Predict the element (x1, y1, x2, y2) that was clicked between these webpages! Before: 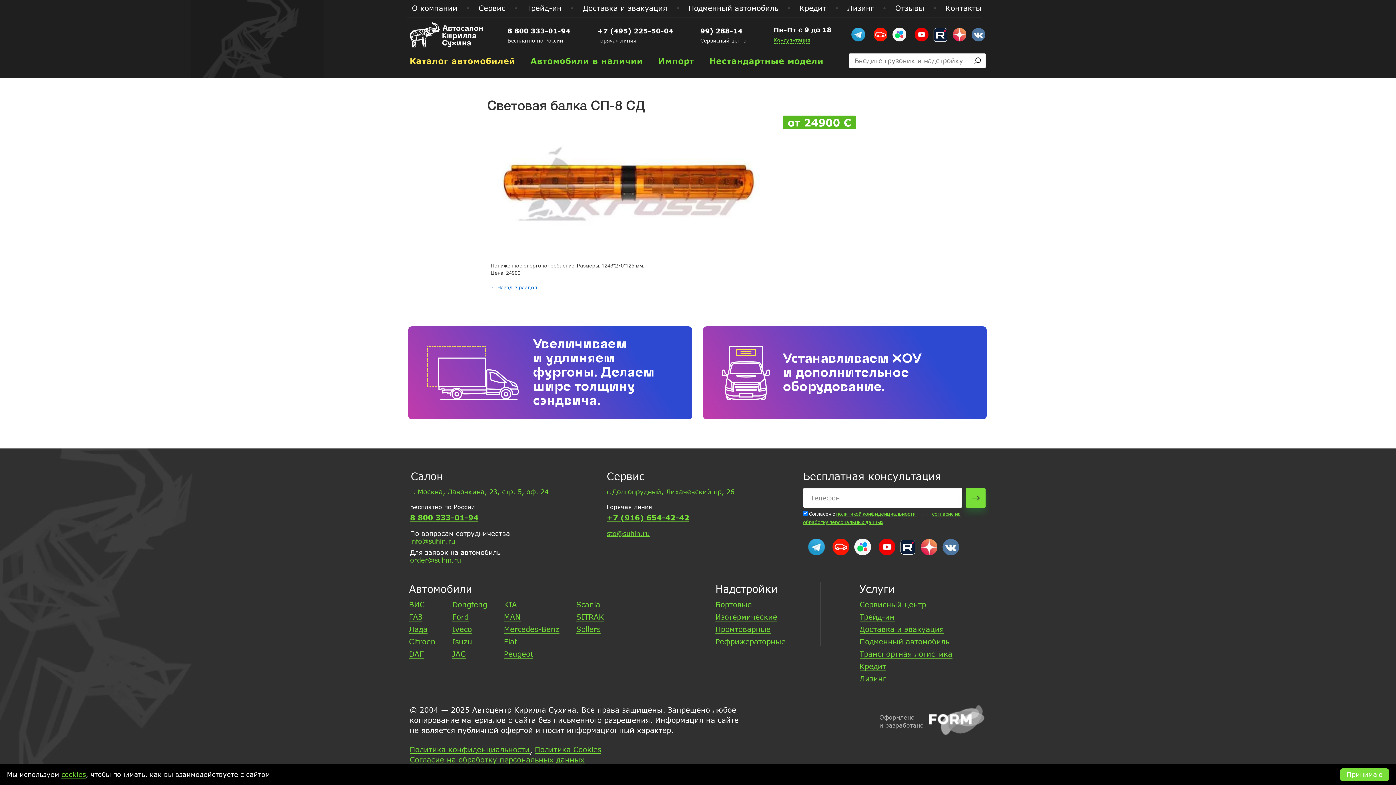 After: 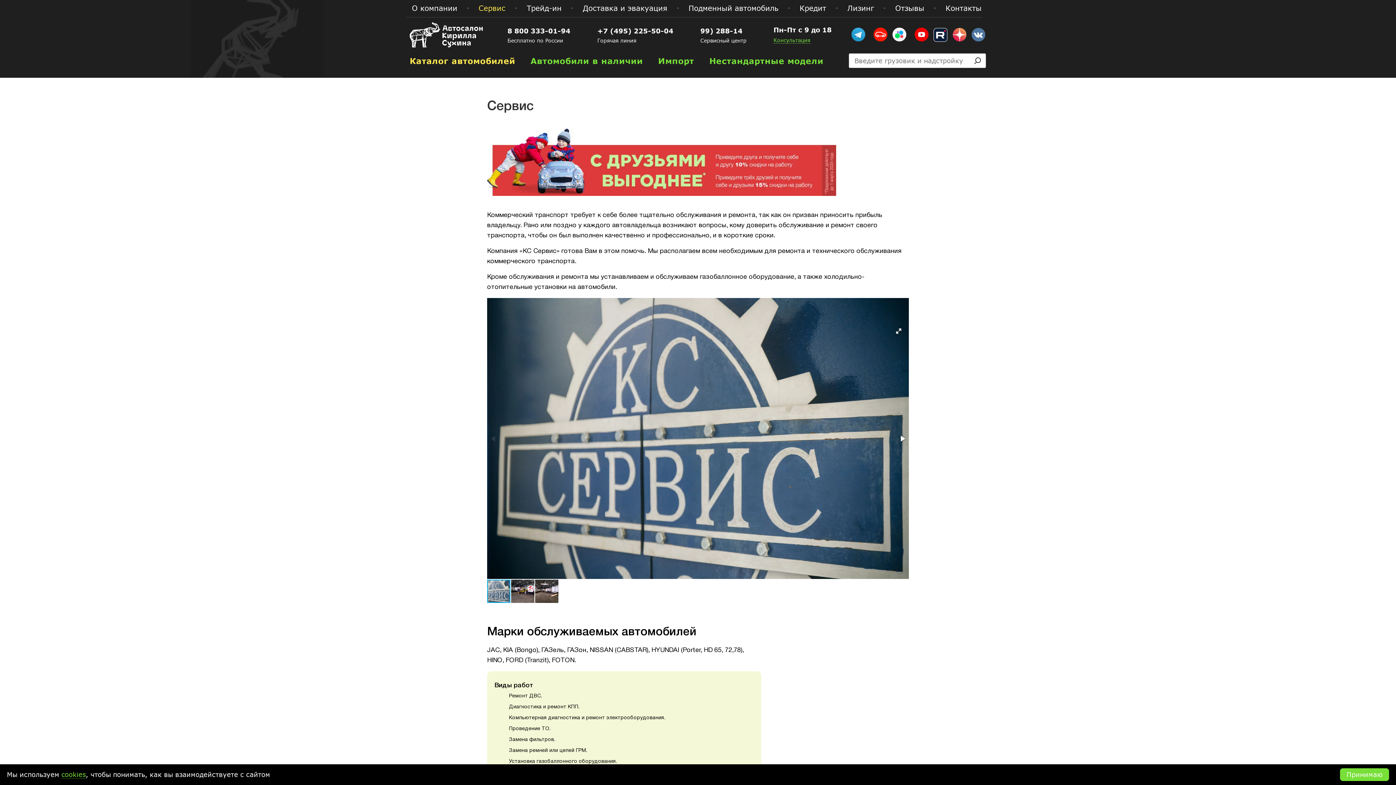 Action: label: Сервисный центр bbox: (859, 600, 926, 609)